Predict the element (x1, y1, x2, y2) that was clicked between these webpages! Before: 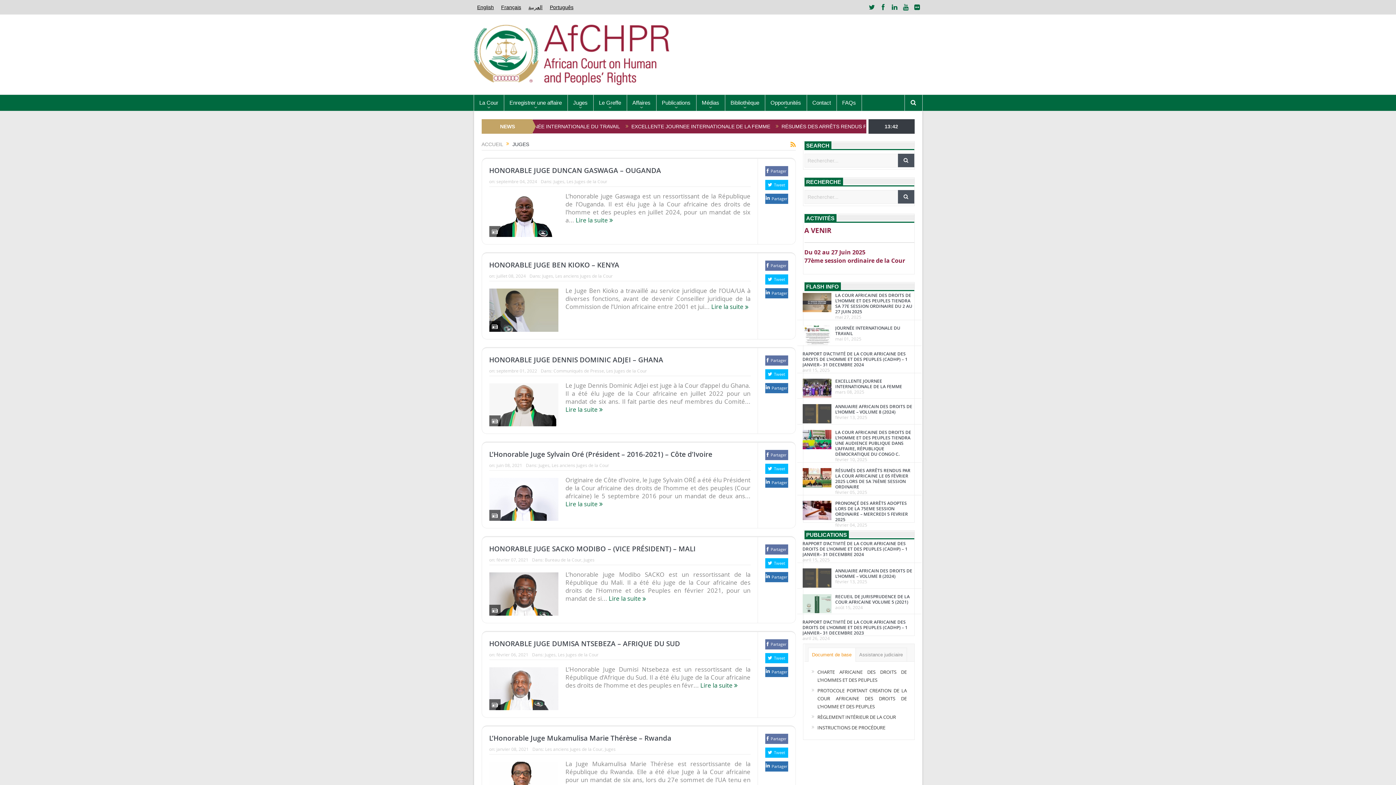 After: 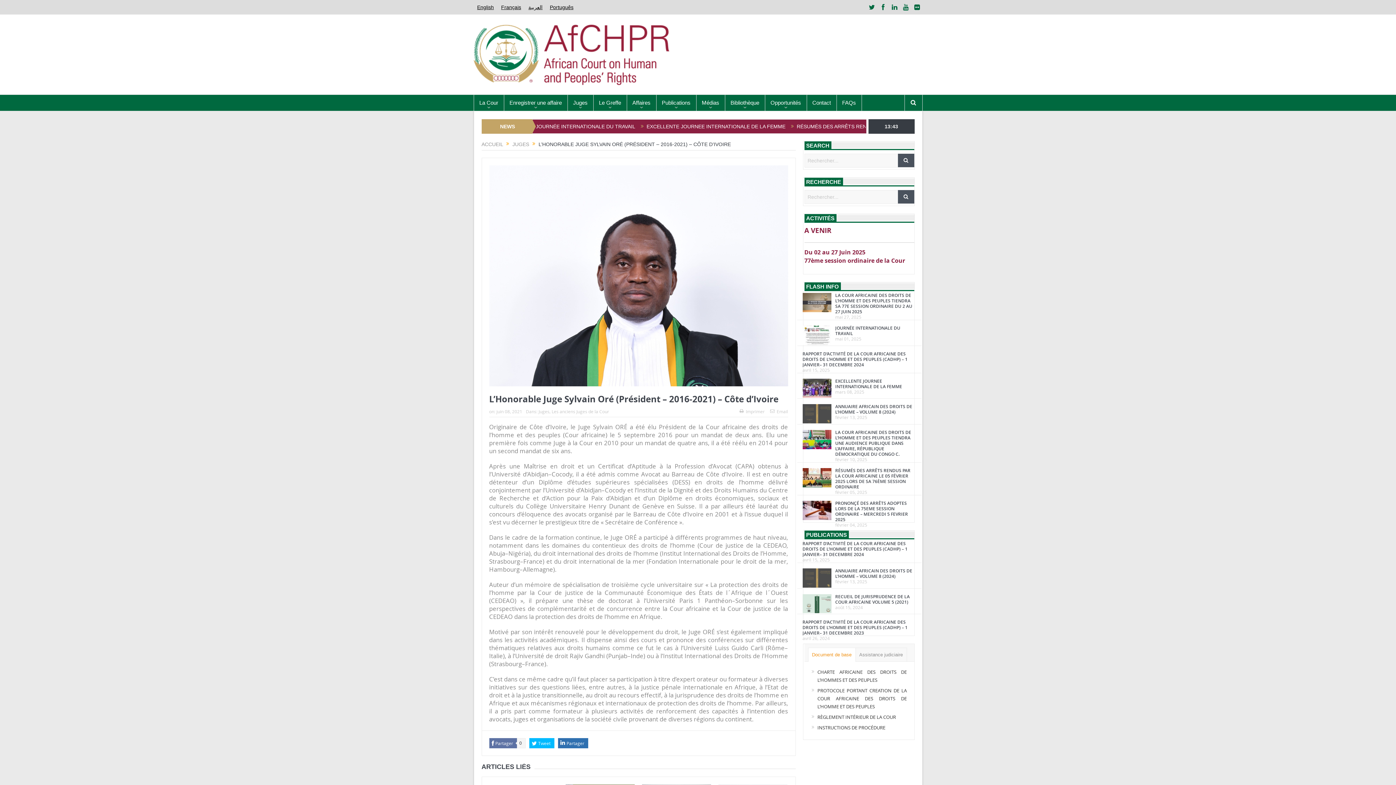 Action: bbox: (489, 449, 712, 459) label: L’Honorable Juge Sylvain Oré (Président – 2016-2021) – Côte d’Ivoire